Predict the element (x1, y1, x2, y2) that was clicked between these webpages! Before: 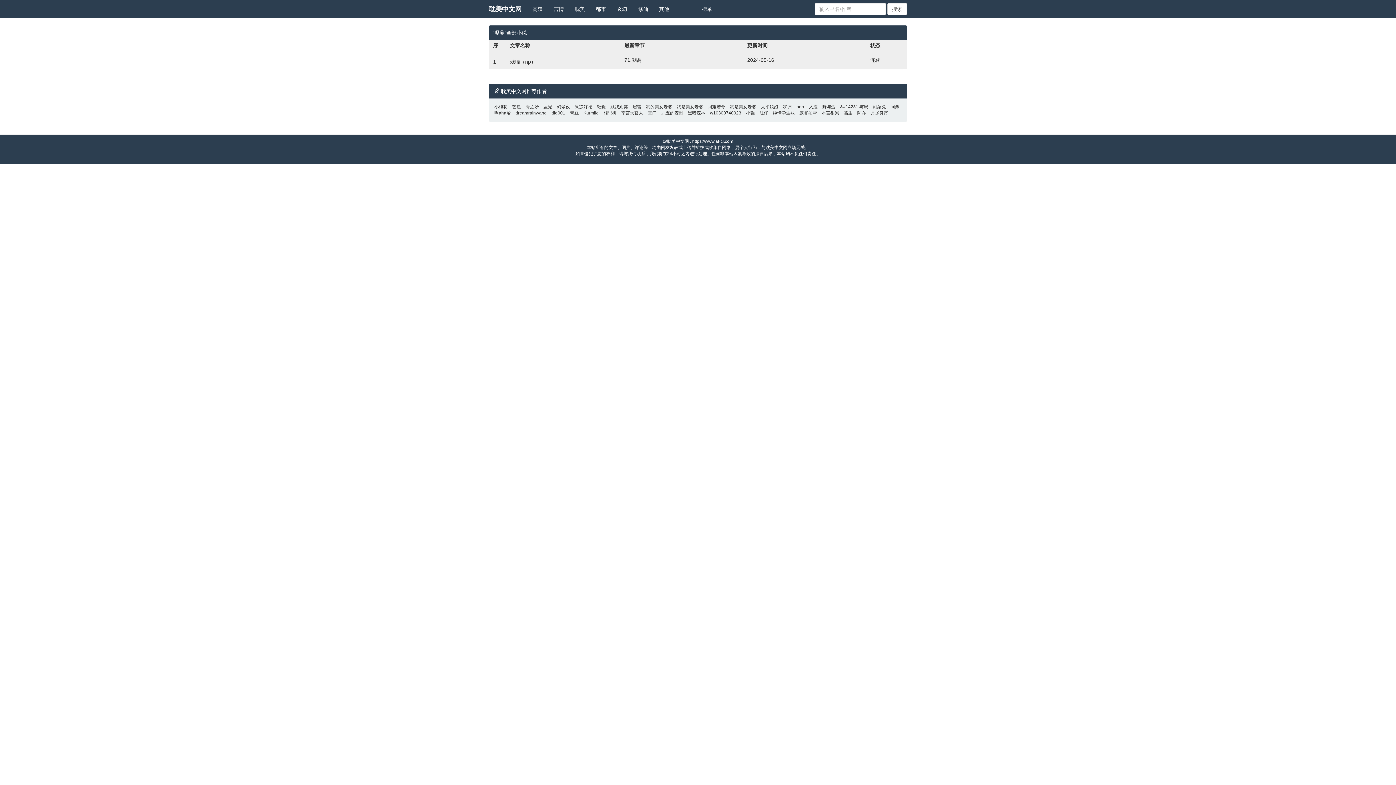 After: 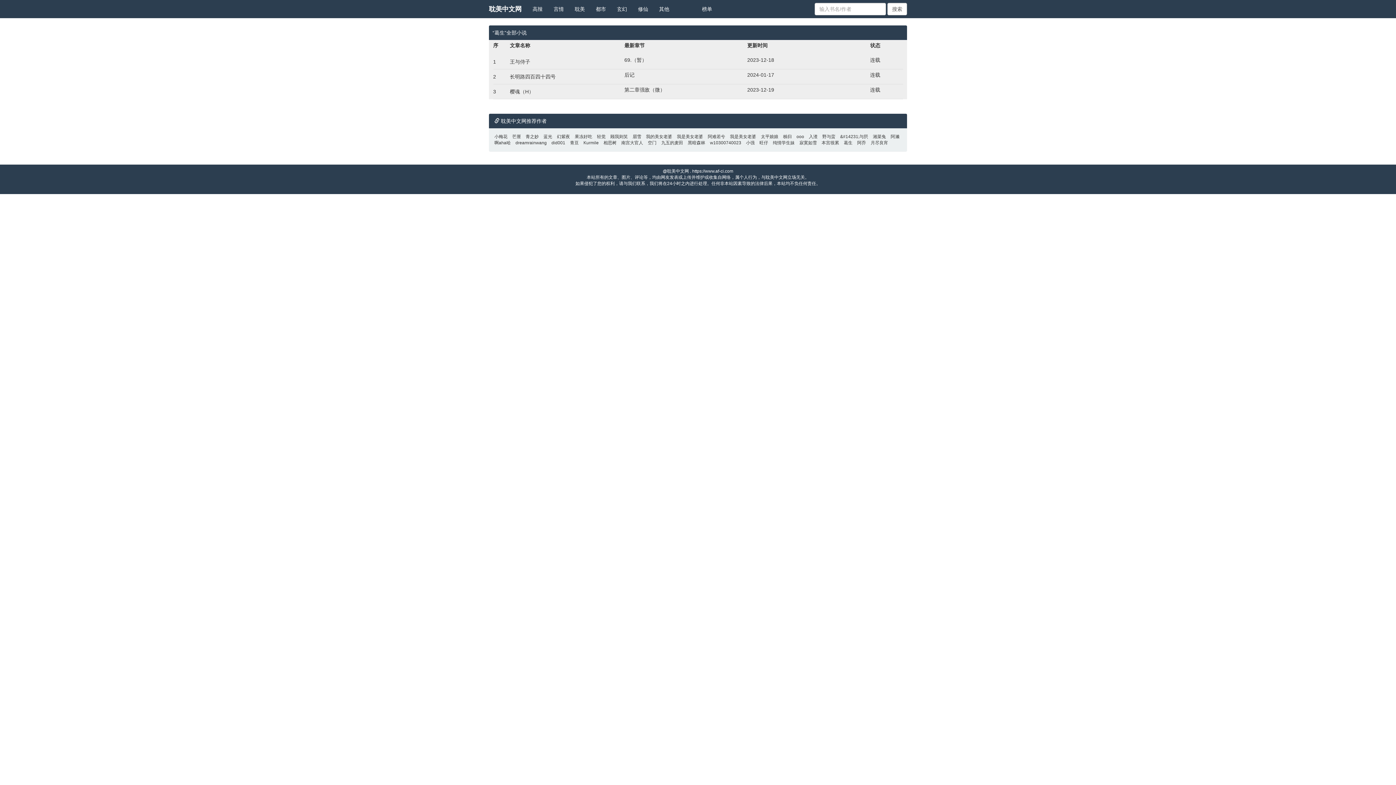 Action: label: 葛生 bbox: (842, 110, 854, 115)